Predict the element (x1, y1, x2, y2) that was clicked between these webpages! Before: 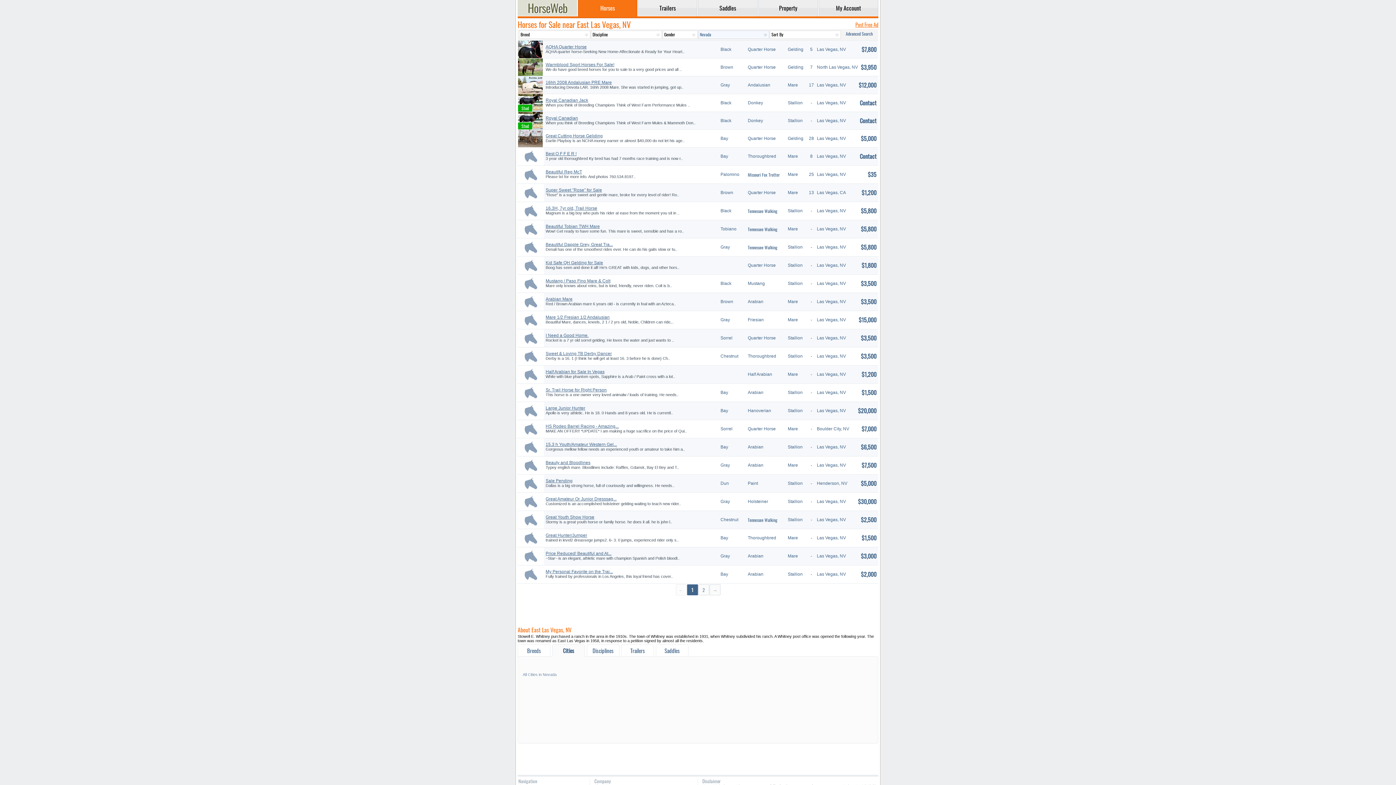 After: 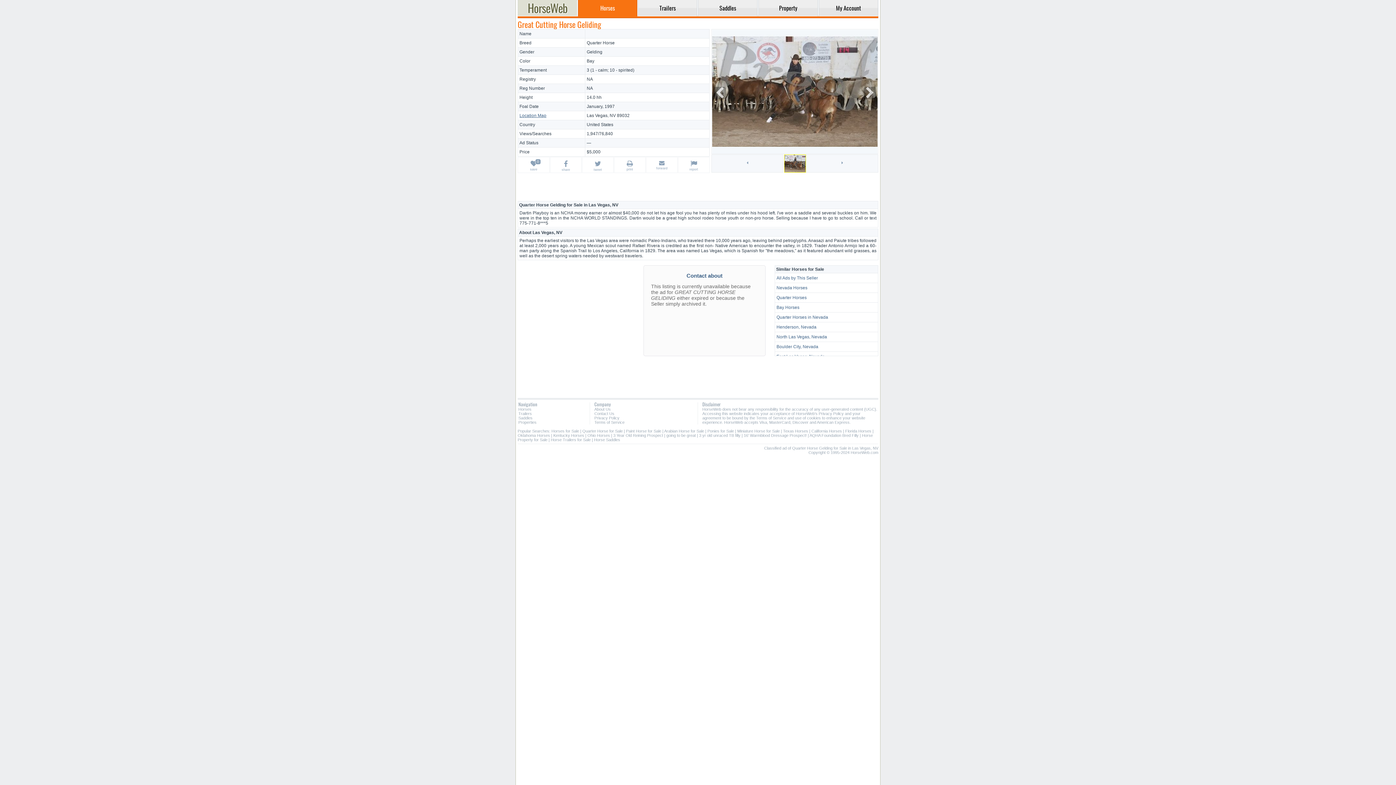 Action: label: Great Cutting Horse Geliding bbox: (545, 133, 602, 138)